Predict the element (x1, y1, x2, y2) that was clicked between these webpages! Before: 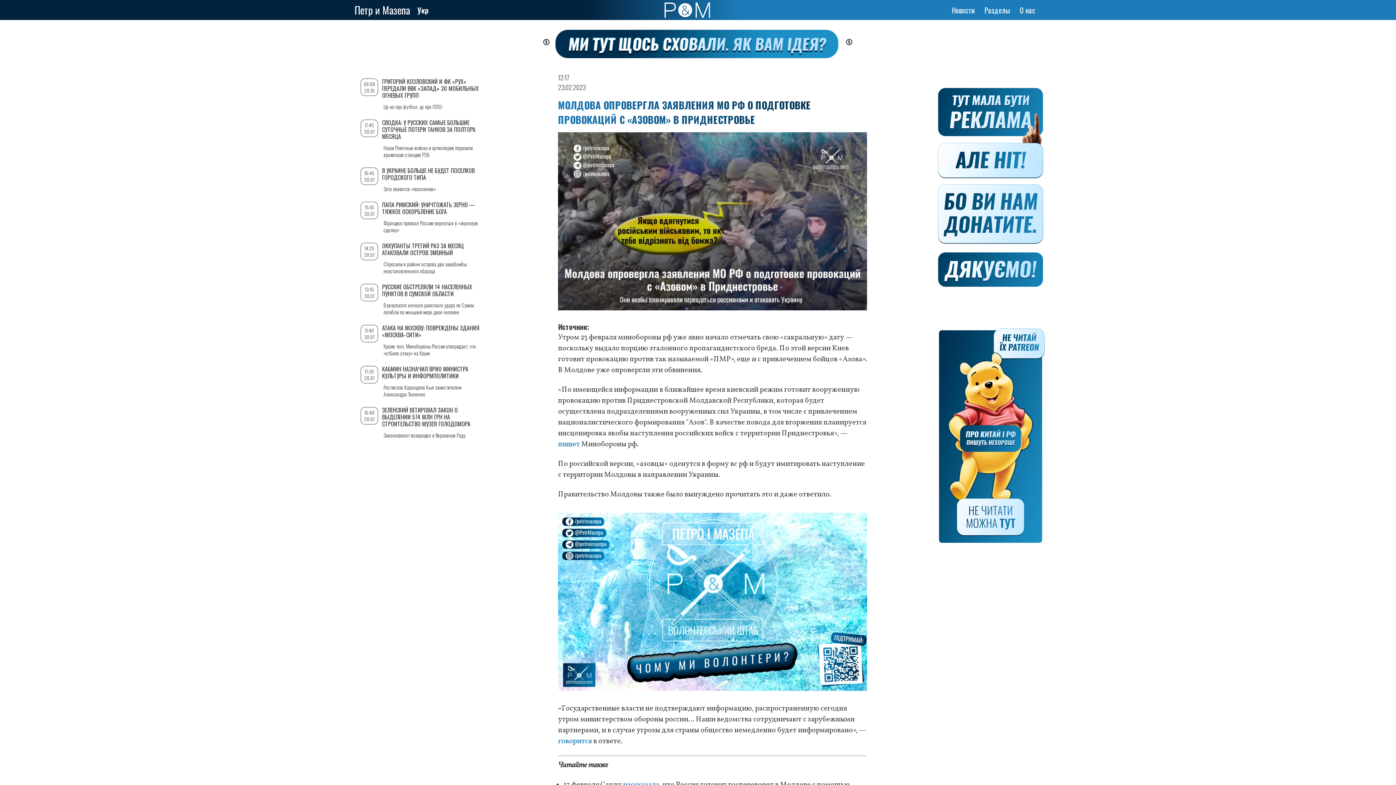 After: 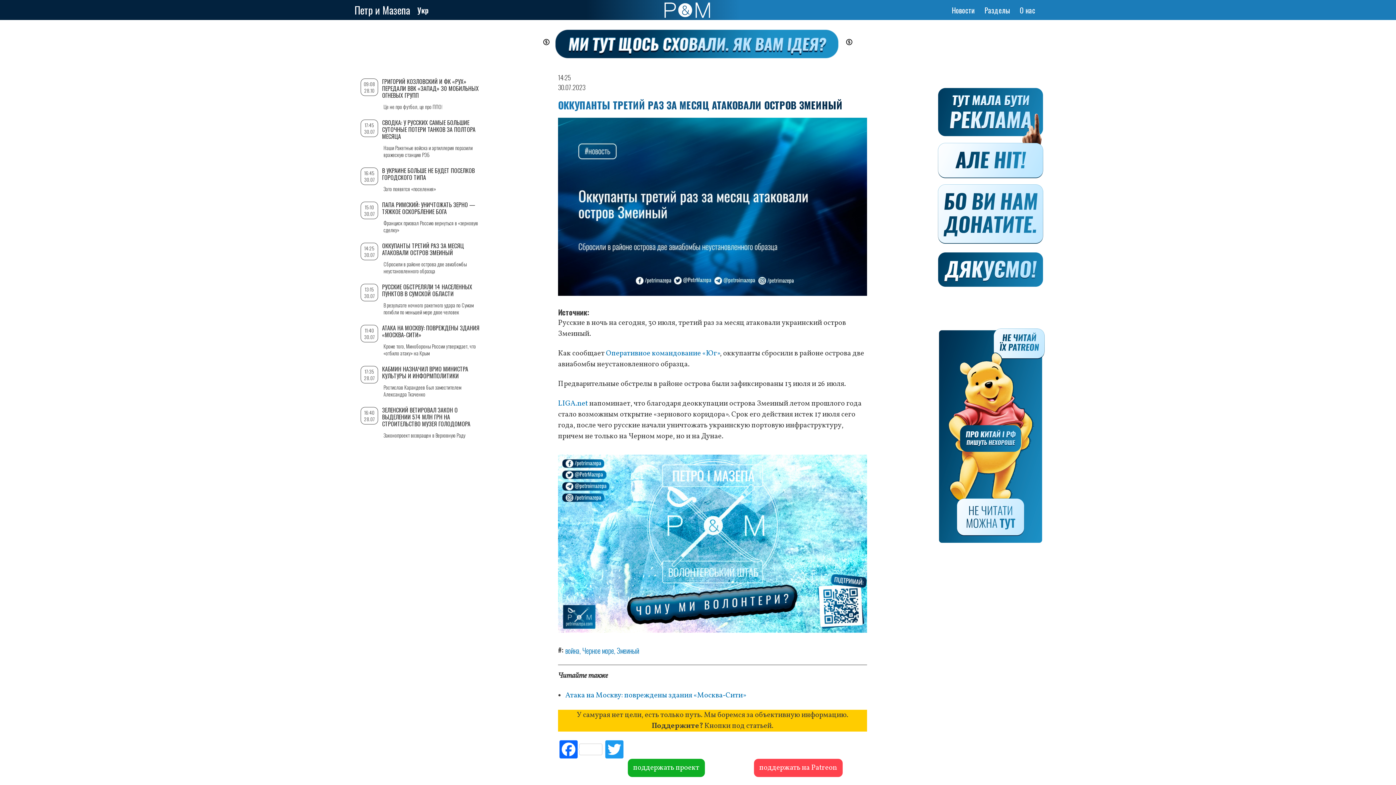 Action: bbox: (382, 241, 464, 257) label: ОККУПАНТЫ ТРЕТИЙ РАЗ ЗА МЕСЯЦ АТАКОВАЛИ ОСТРОВ ЗМЕИНЫЙ